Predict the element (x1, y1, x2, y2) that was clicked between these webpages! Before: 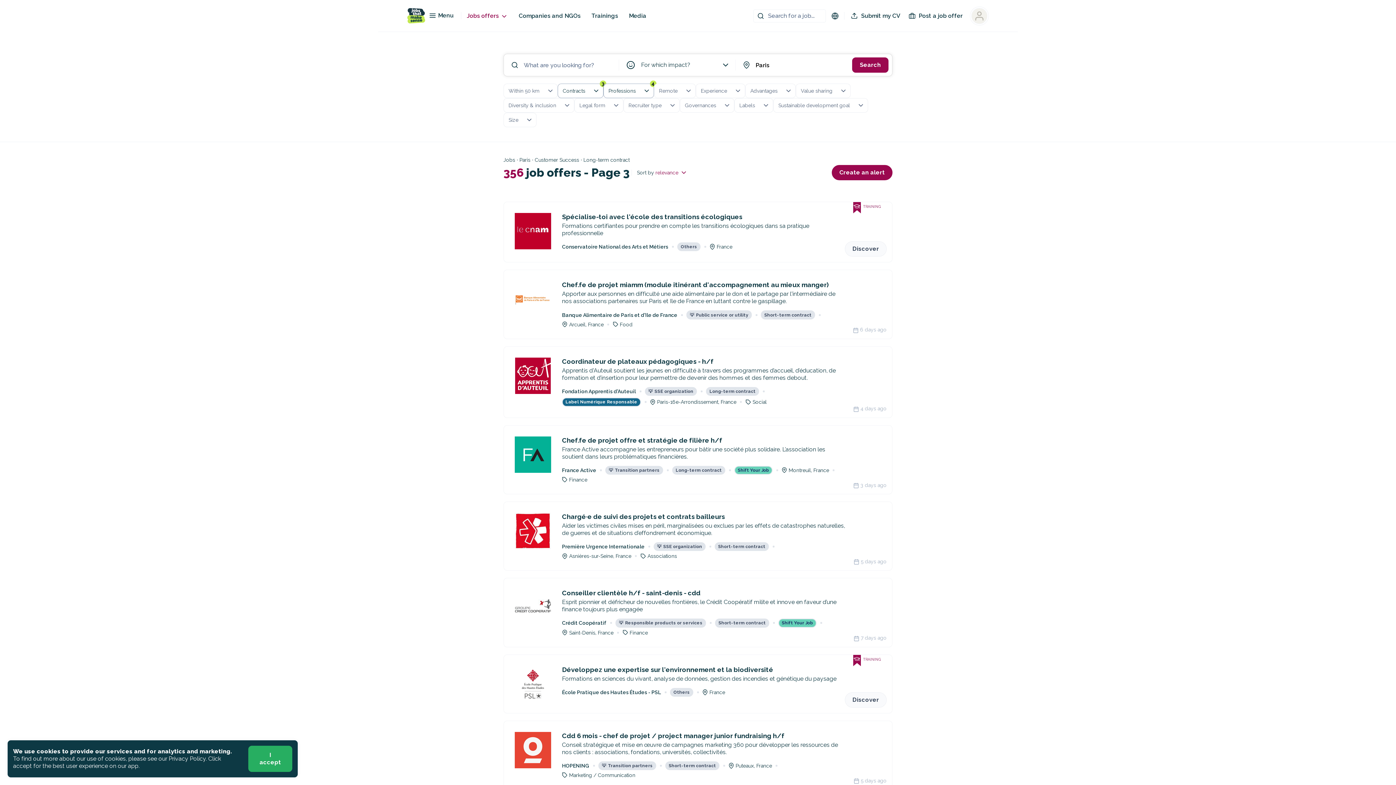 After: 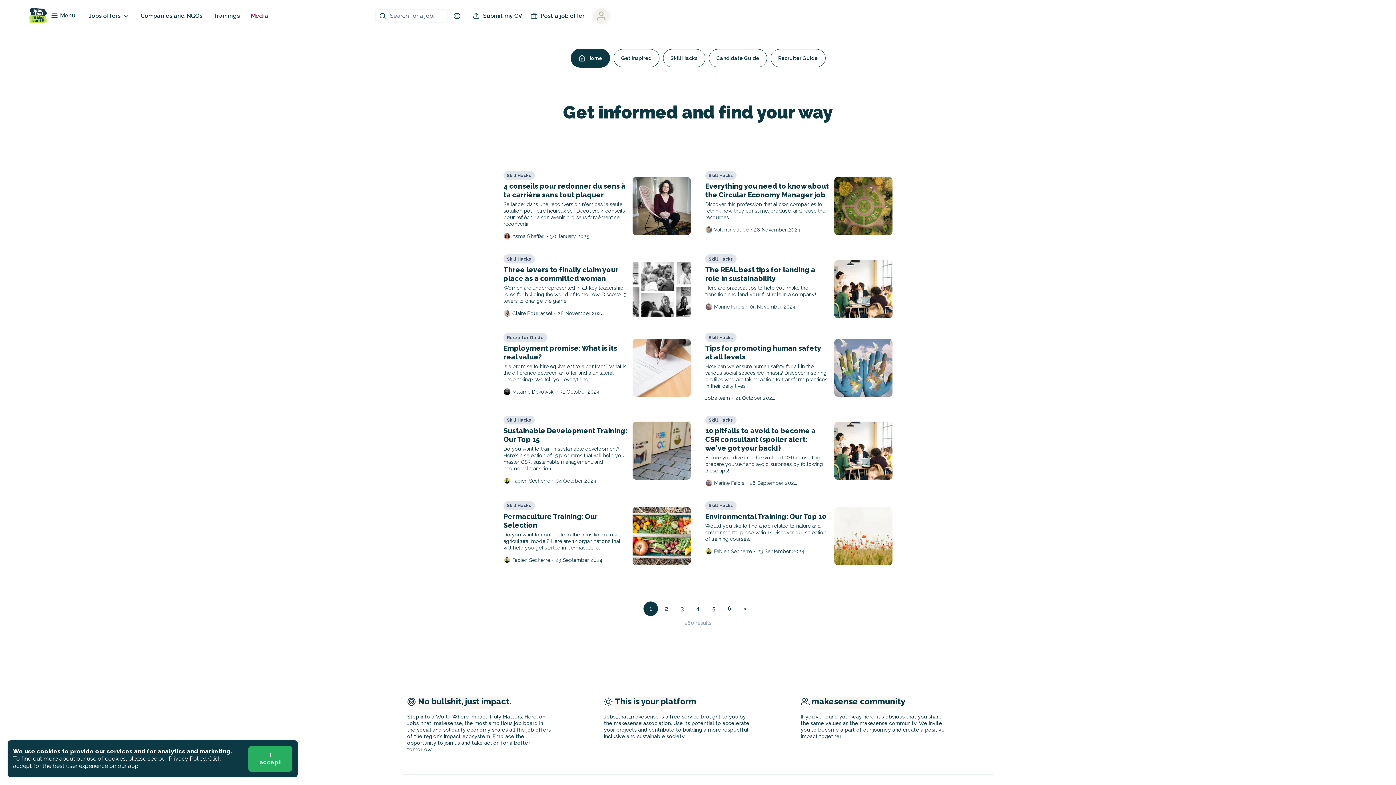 Action: bbox: (629, 12, 646, 19) label: Media